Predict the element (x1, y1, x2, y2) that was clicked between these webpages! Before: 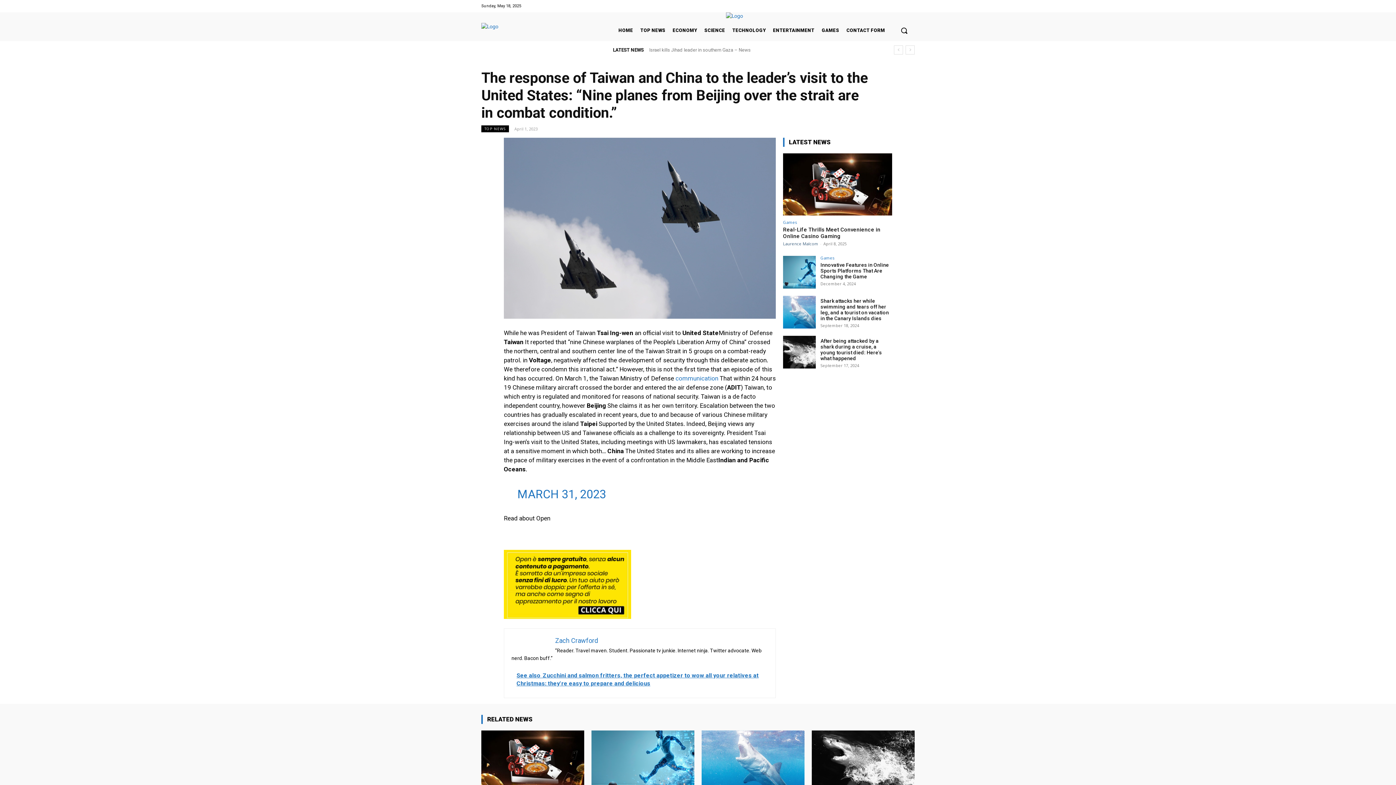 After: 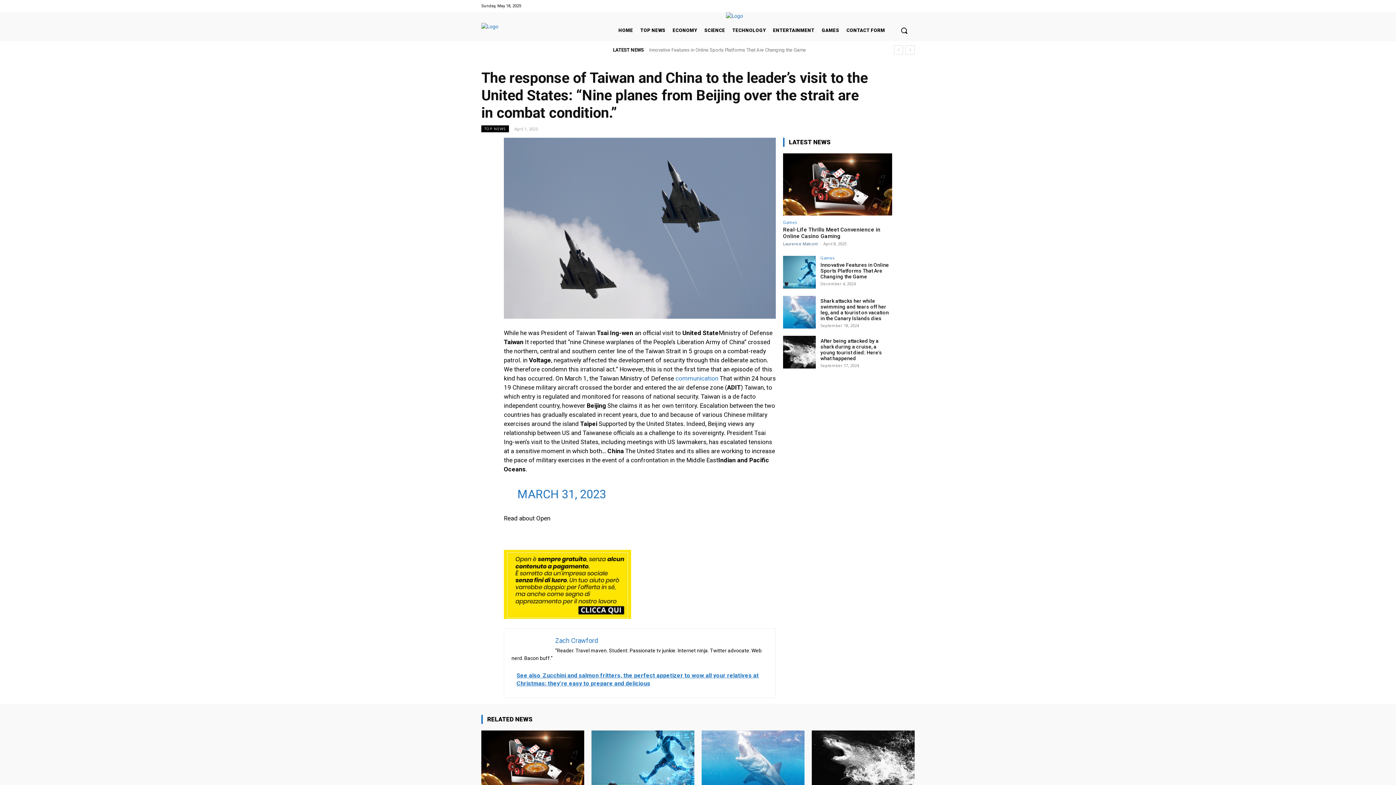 Action: bbox: (675, 374, 718, 382) label: communication